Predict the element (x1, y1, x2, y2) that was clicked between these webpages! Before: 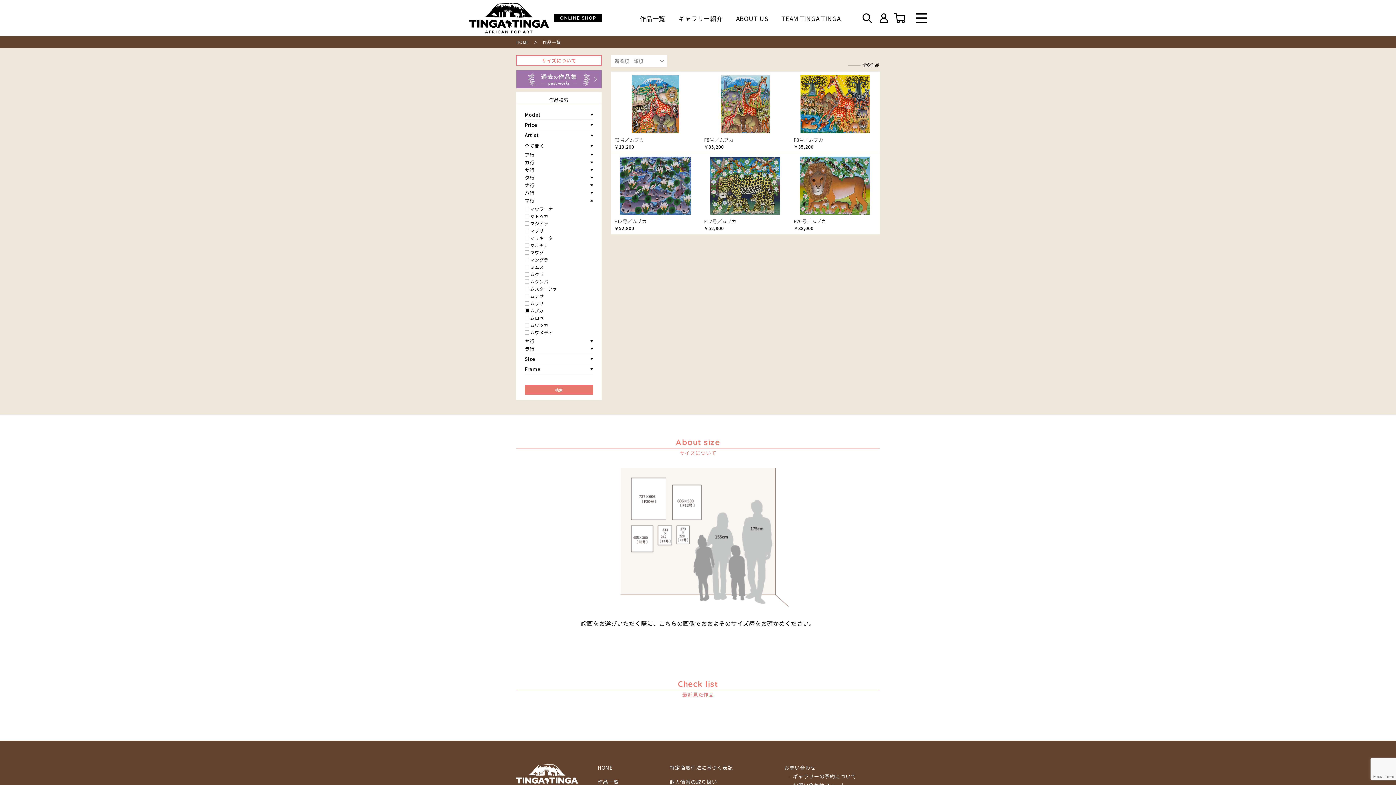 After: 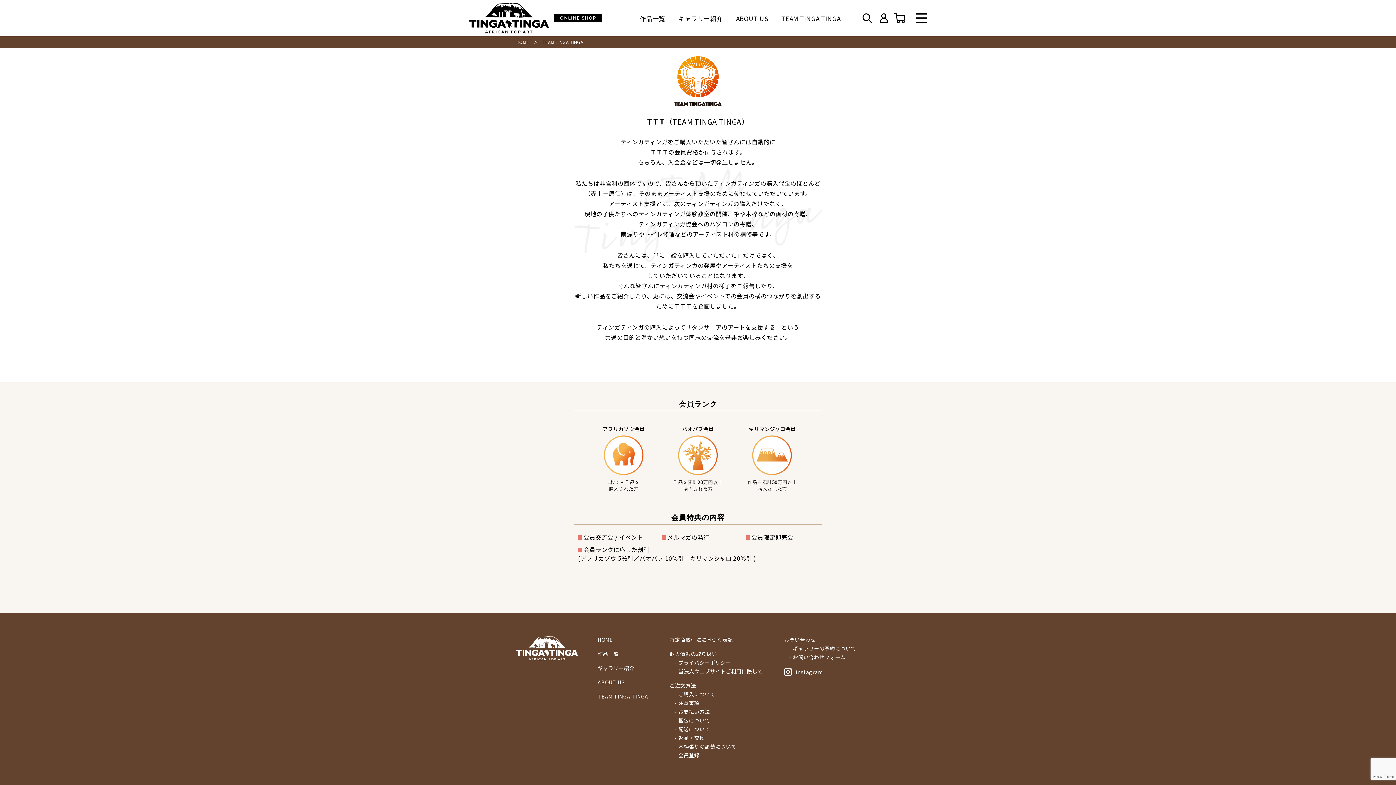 Action: label: TEAM TINGA TINGA bbox: (775, 15, 847, 21)